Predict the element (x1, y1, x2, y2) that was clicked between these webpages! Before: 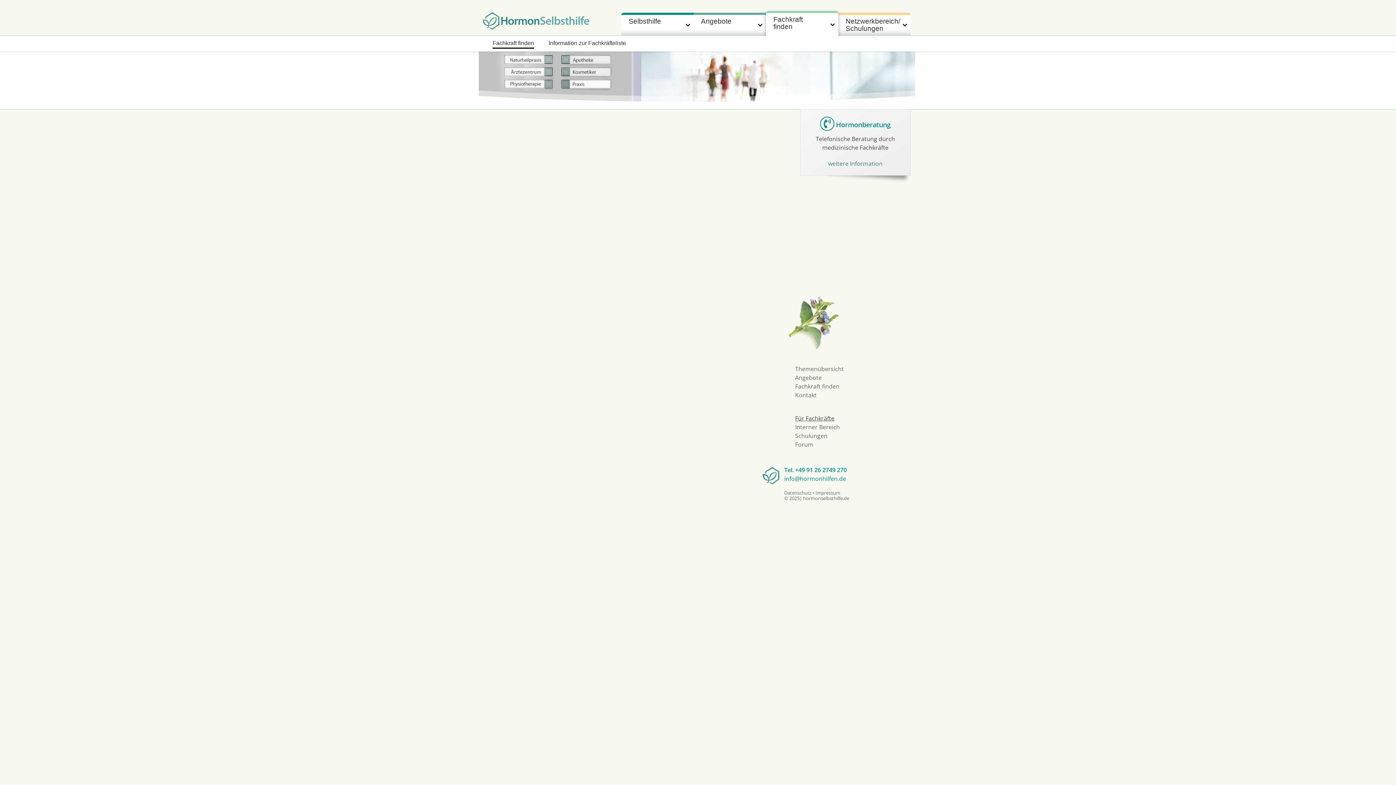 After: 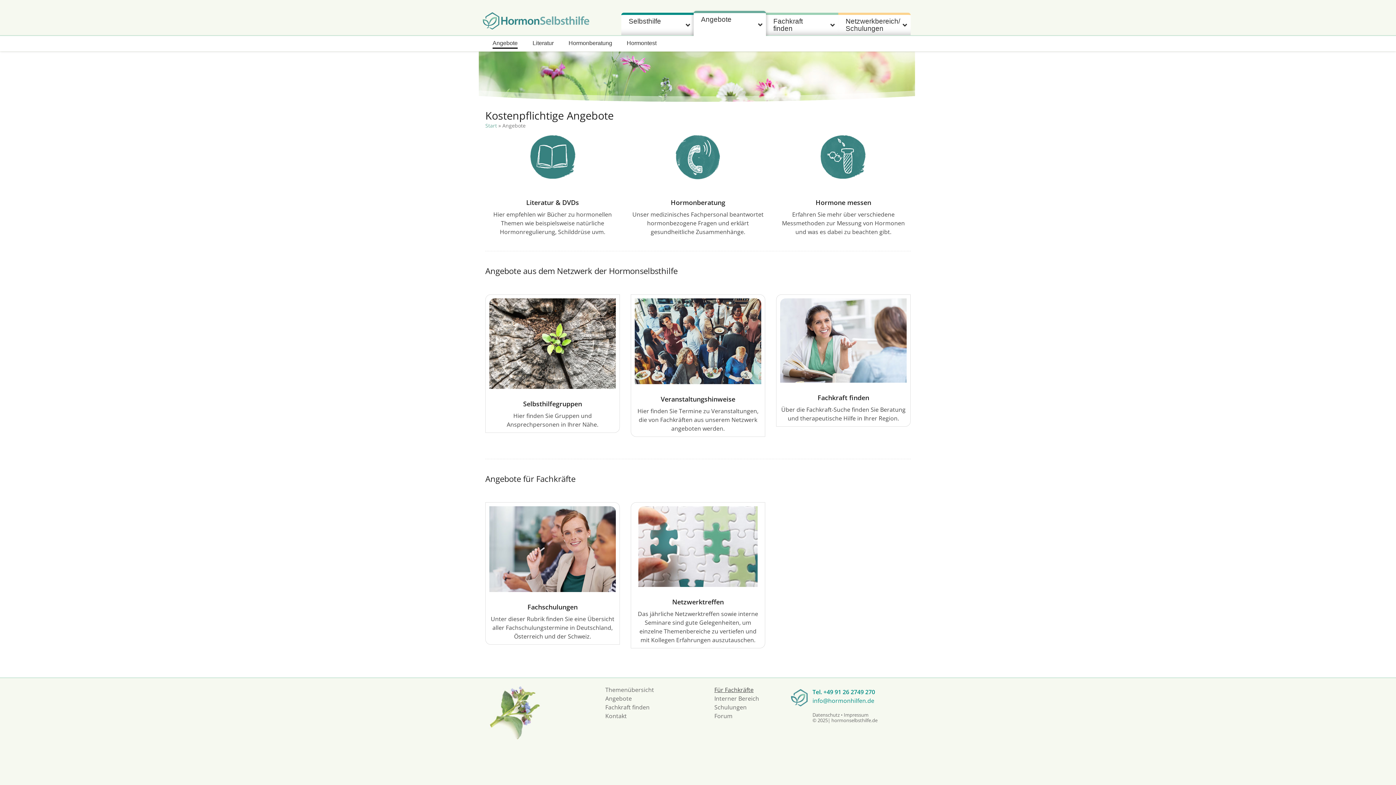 Action: bbox: (693, 12, 766, 35) label: Angebote